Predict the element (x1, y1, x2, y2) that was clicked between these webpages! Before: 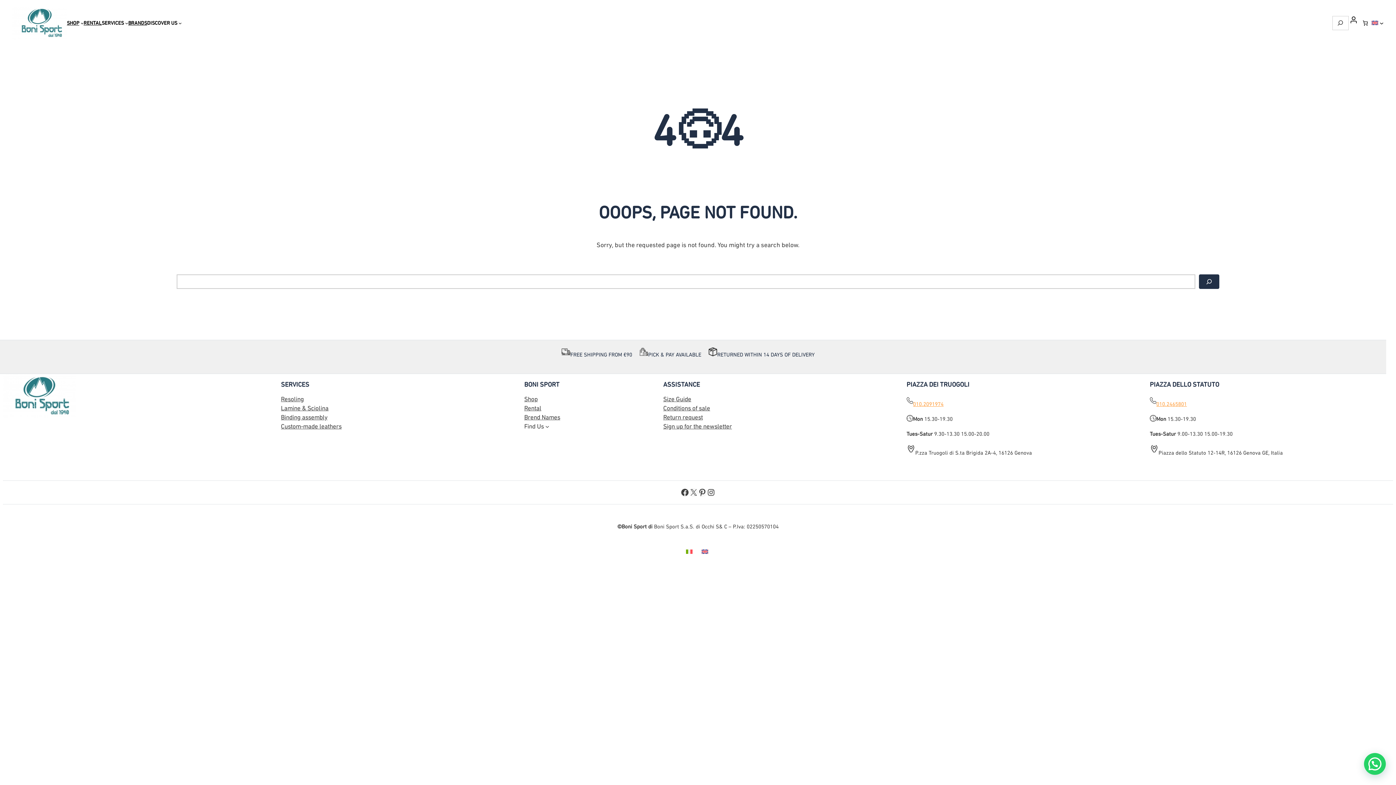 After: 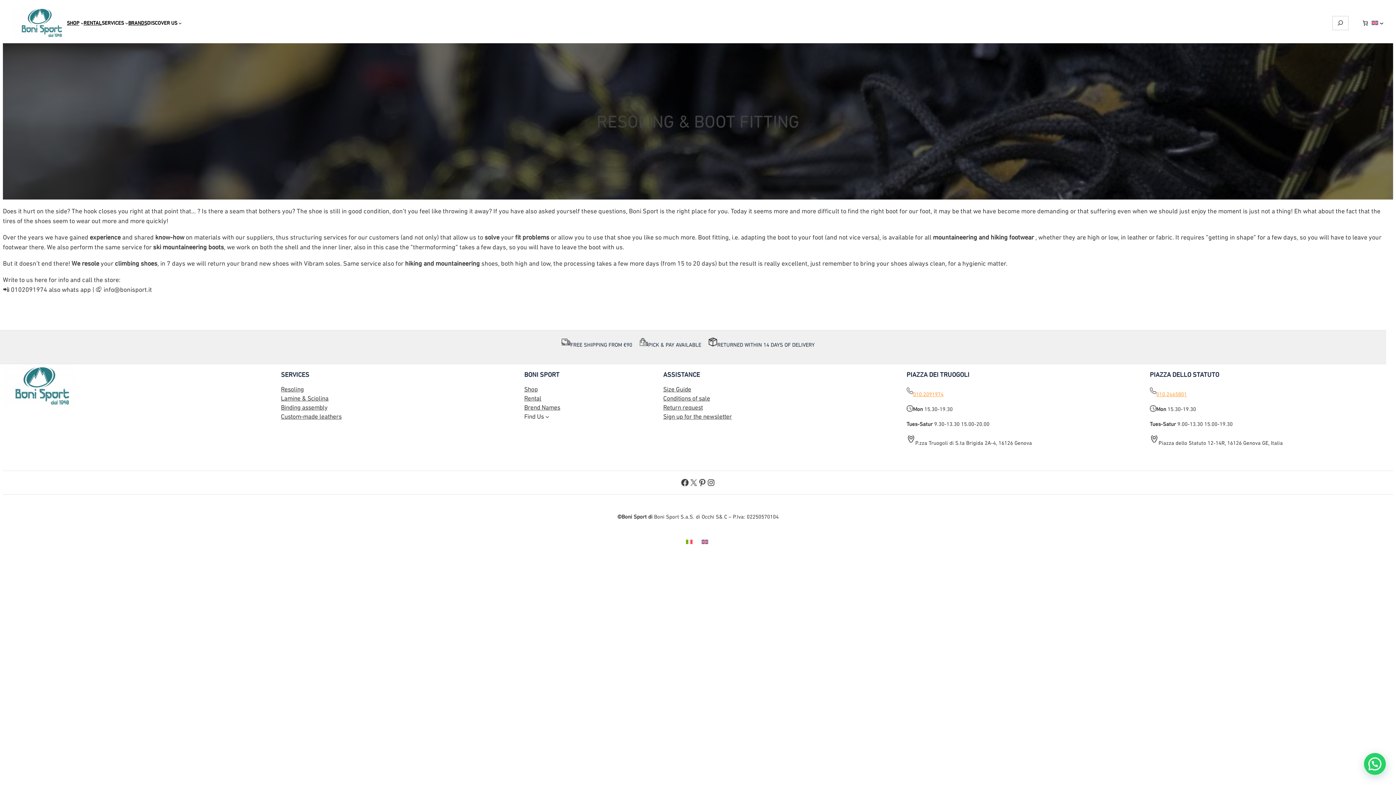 Action: bbox: (281, 394, 303, 403) label: Resoling